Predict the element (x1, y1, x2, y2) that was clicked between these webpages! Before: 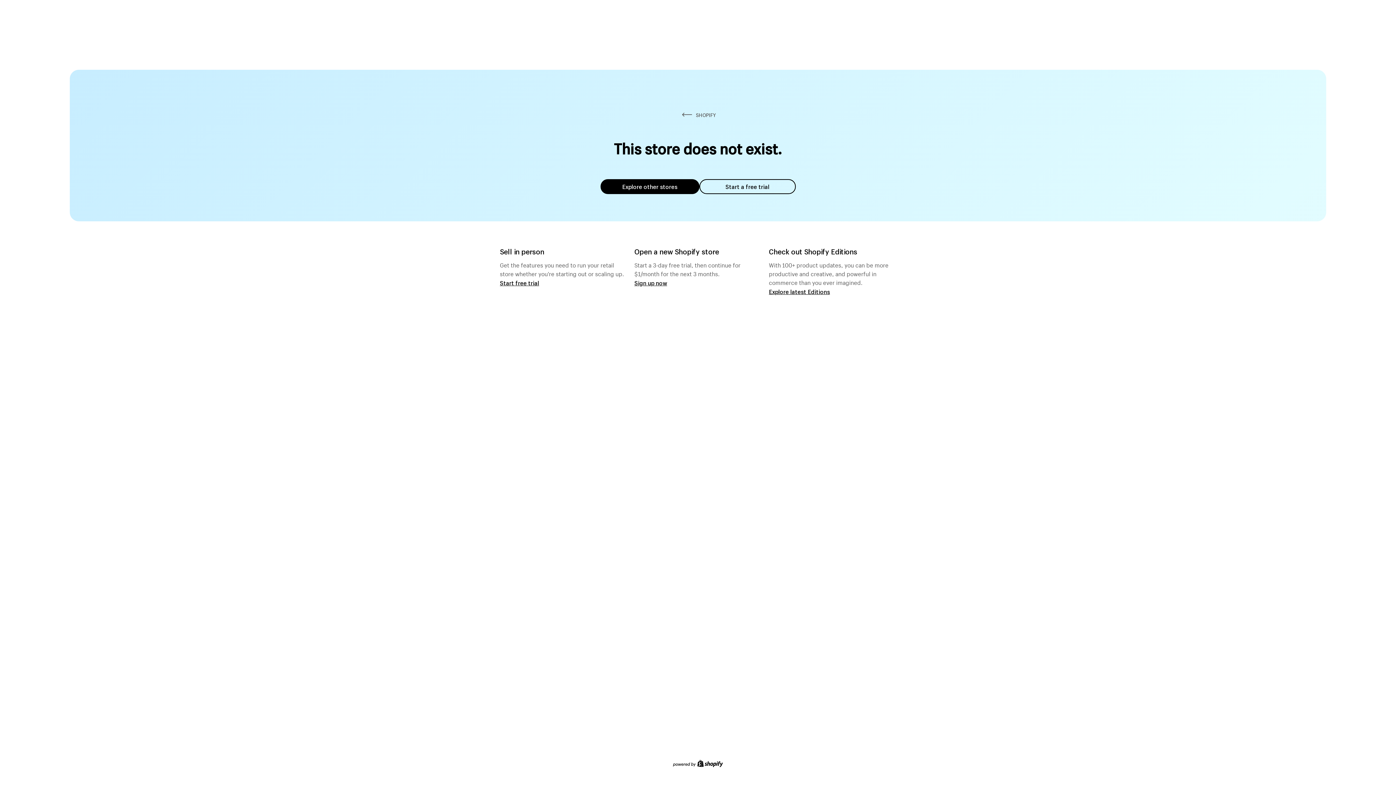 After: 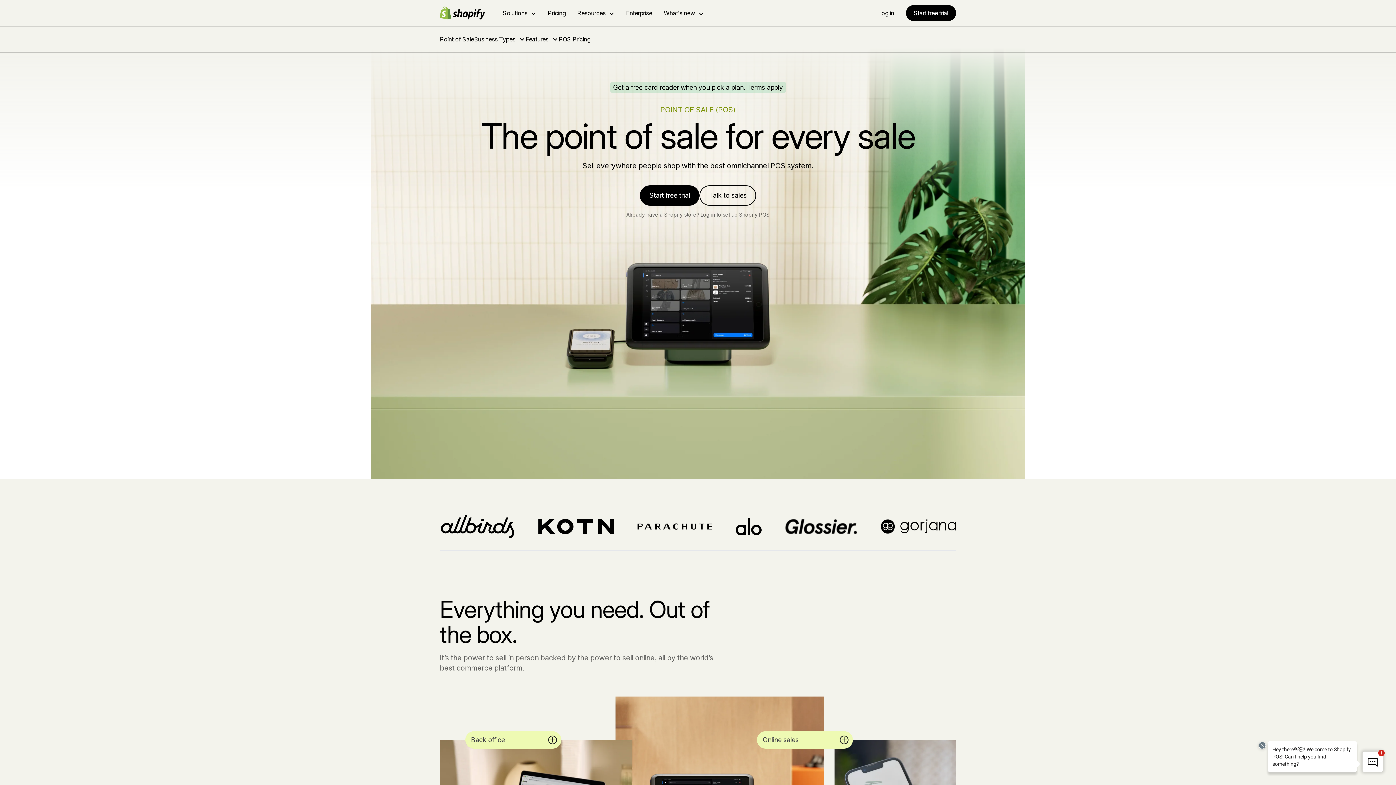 Action: bbox: (500, 279, 539, 286) label: Start free trial